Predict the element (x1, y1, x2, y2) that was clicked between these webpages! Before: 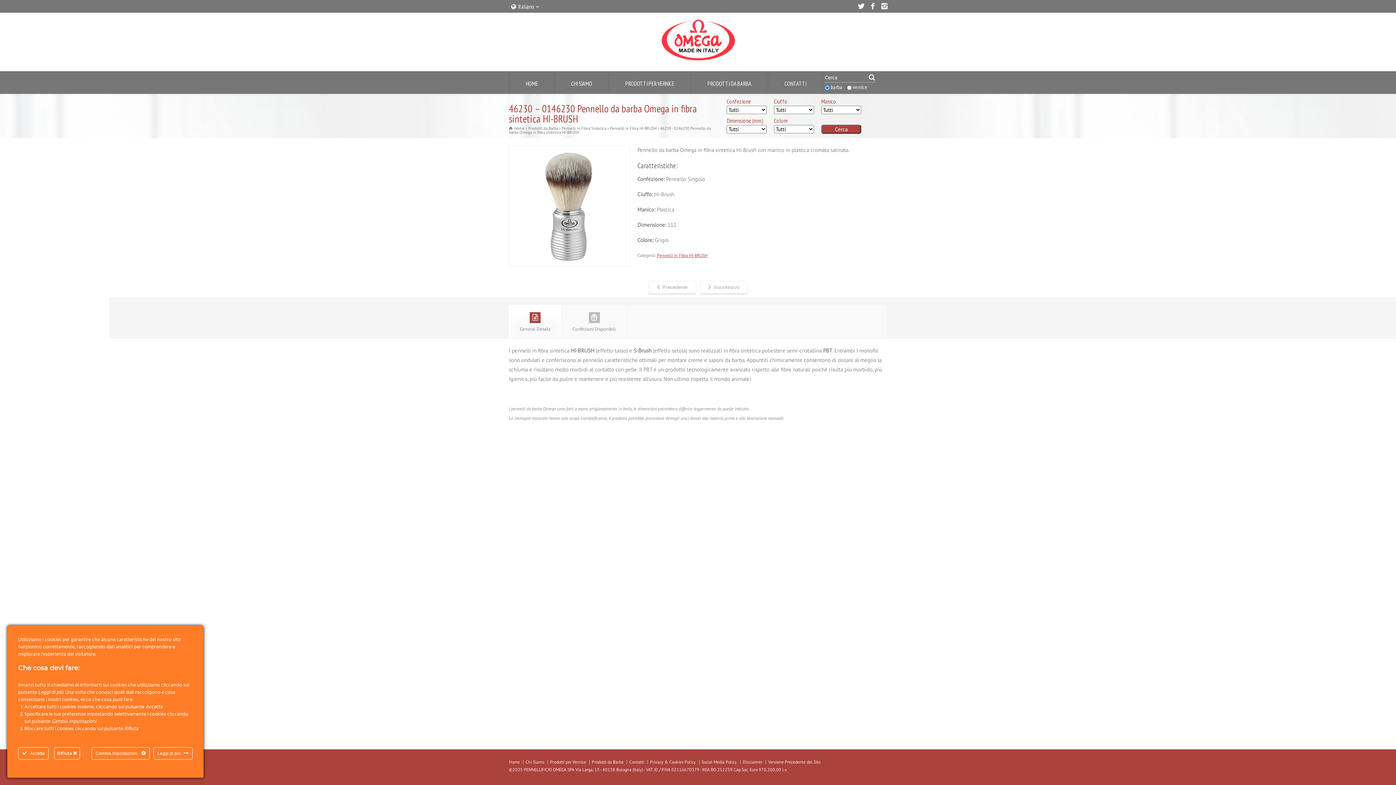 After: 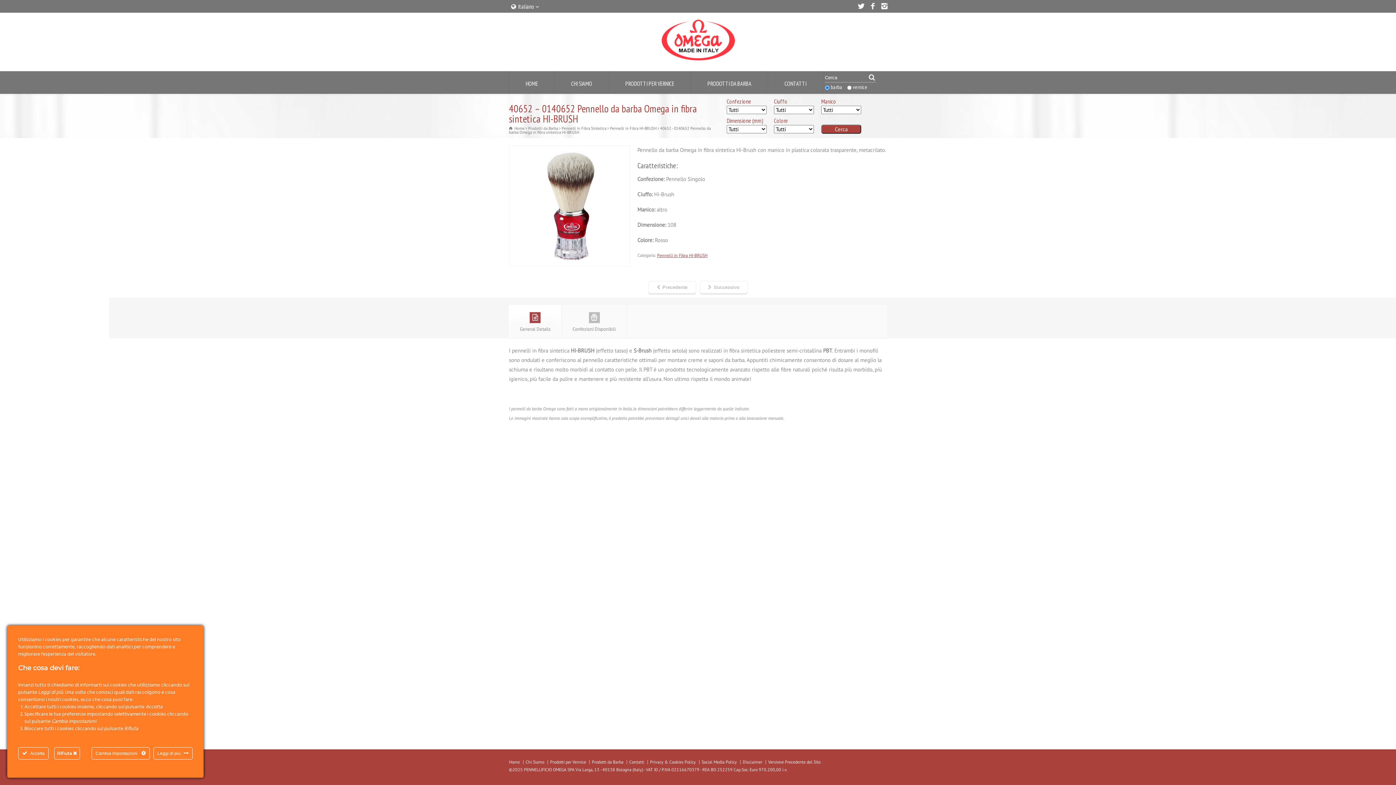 Action: label: Precedente bbox: (648, 281, 696, 295)